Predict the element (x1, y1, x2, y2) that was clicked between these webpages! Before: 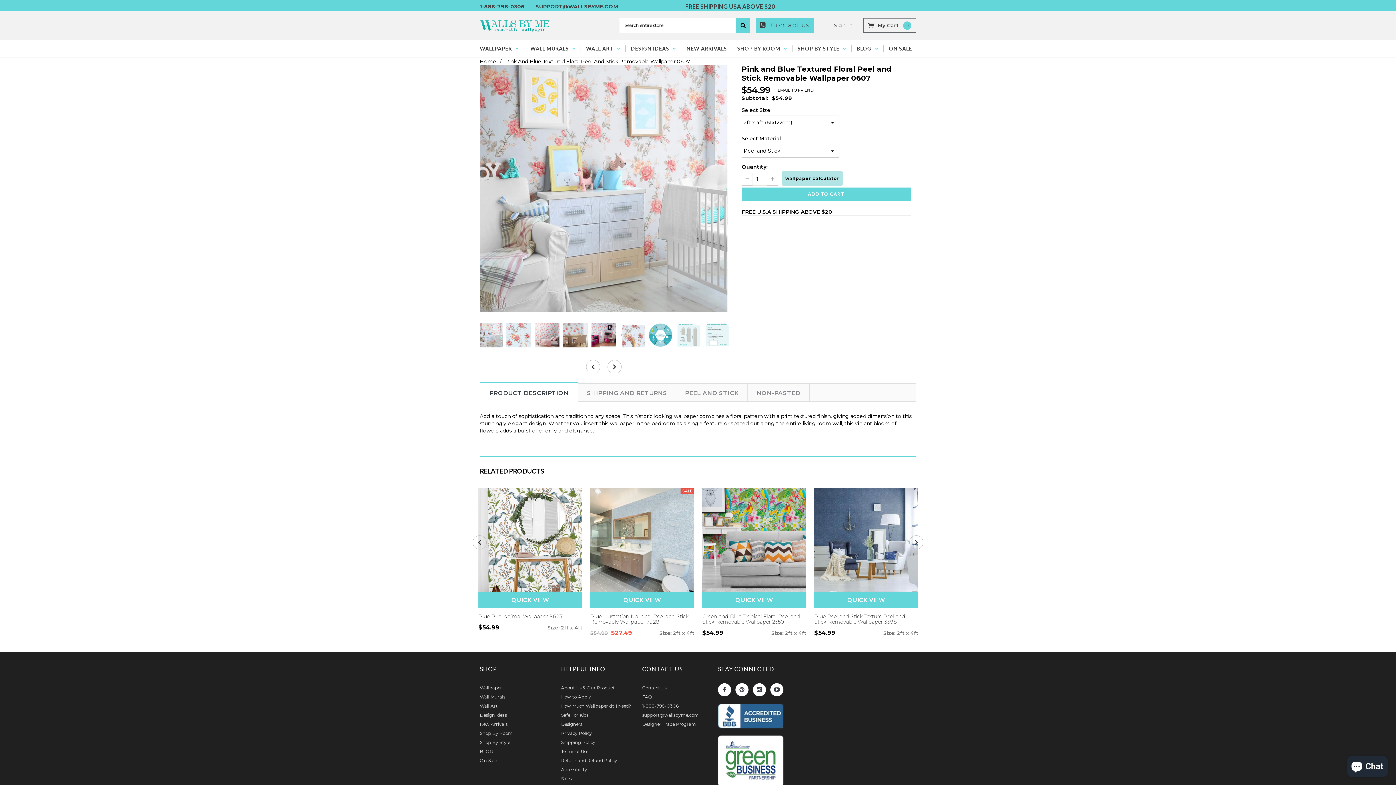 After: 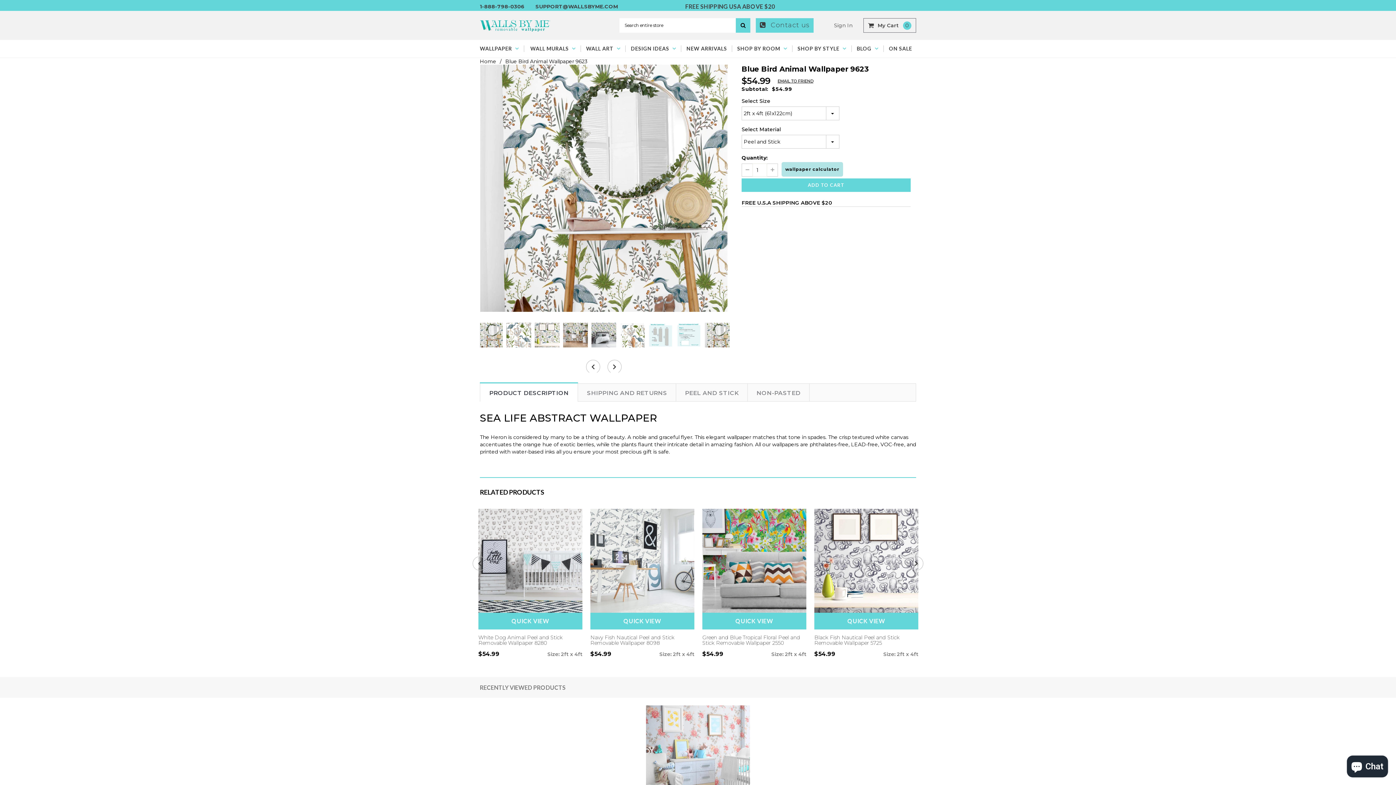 Action: bbox: (478, 488, 582, 592)